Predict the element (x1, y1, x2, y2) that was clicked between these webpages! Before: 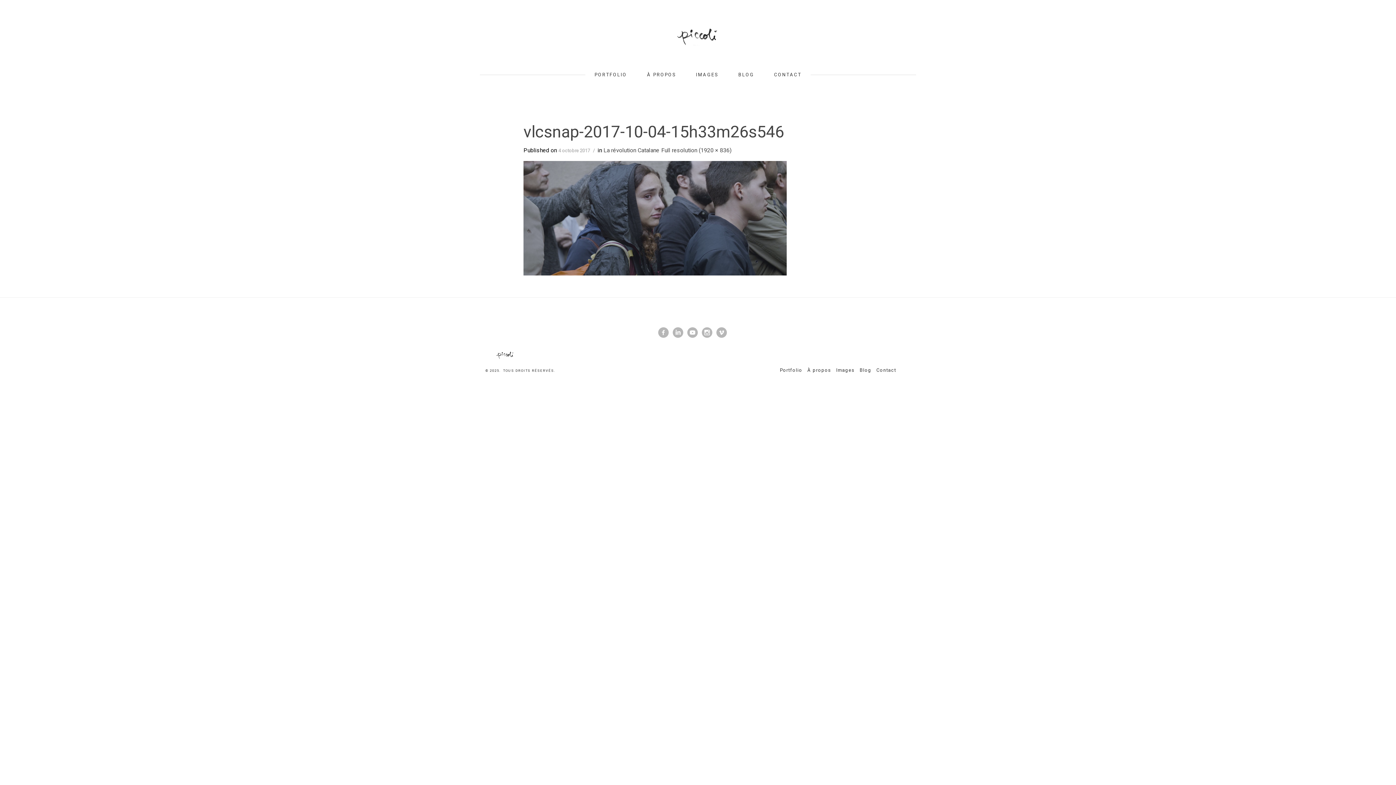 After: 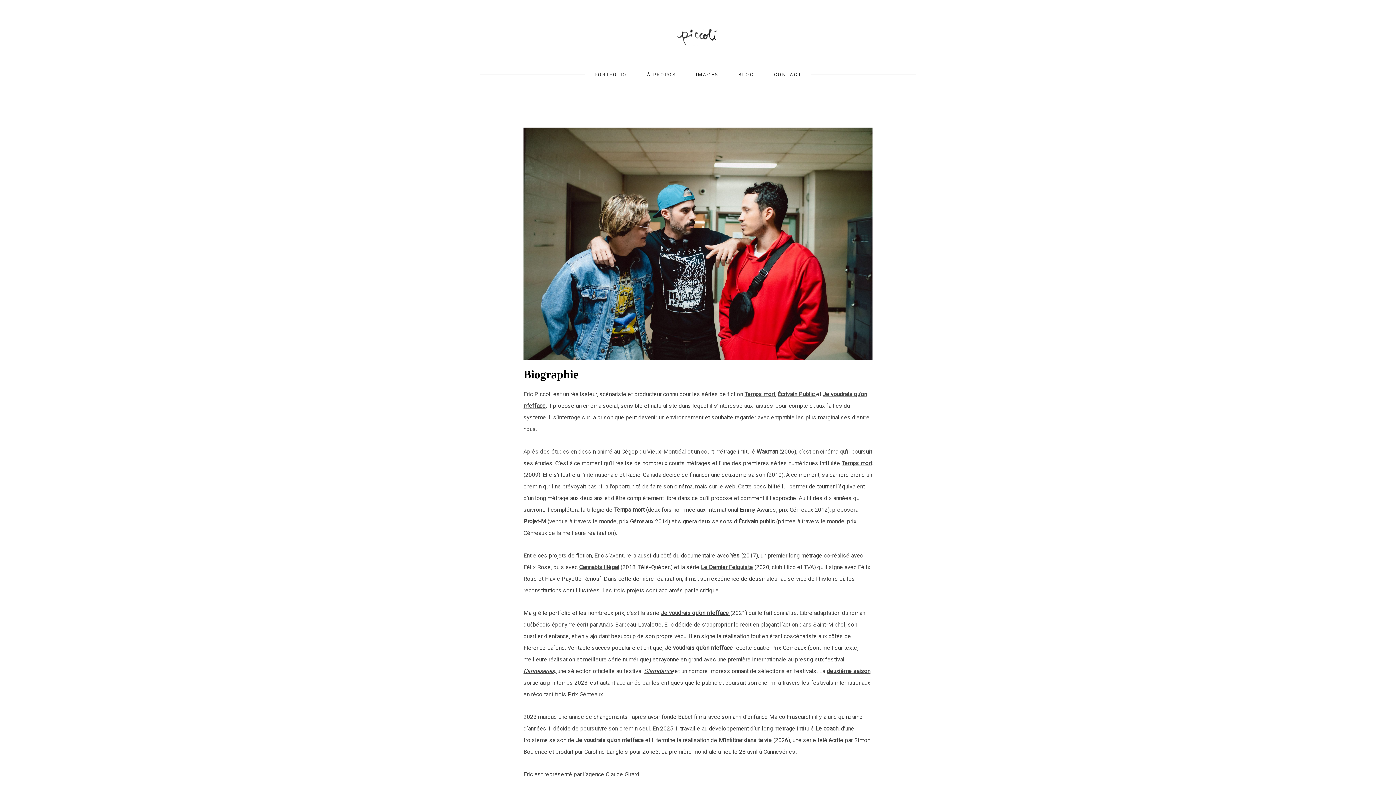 Action: bbox: (637, 67, 685, 82) label: À PROPOS